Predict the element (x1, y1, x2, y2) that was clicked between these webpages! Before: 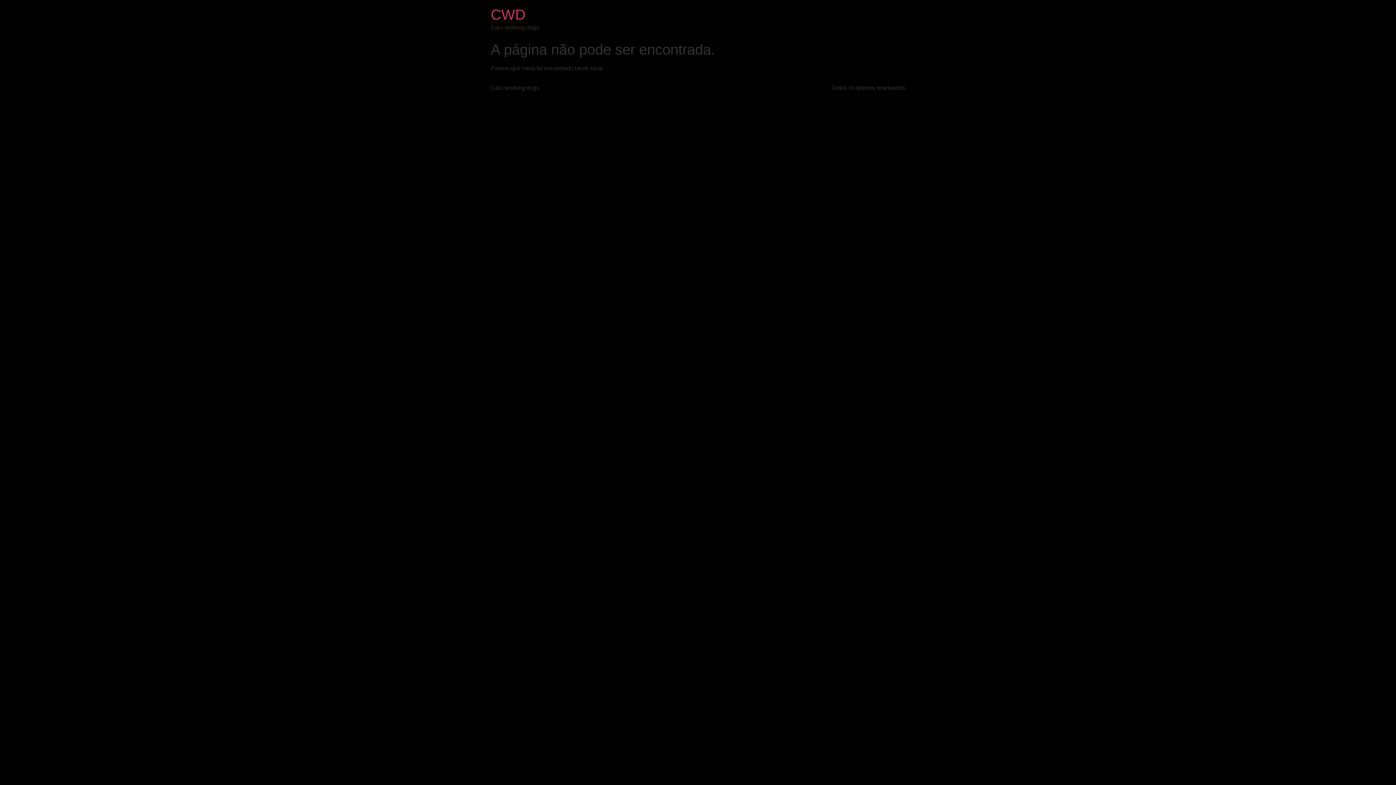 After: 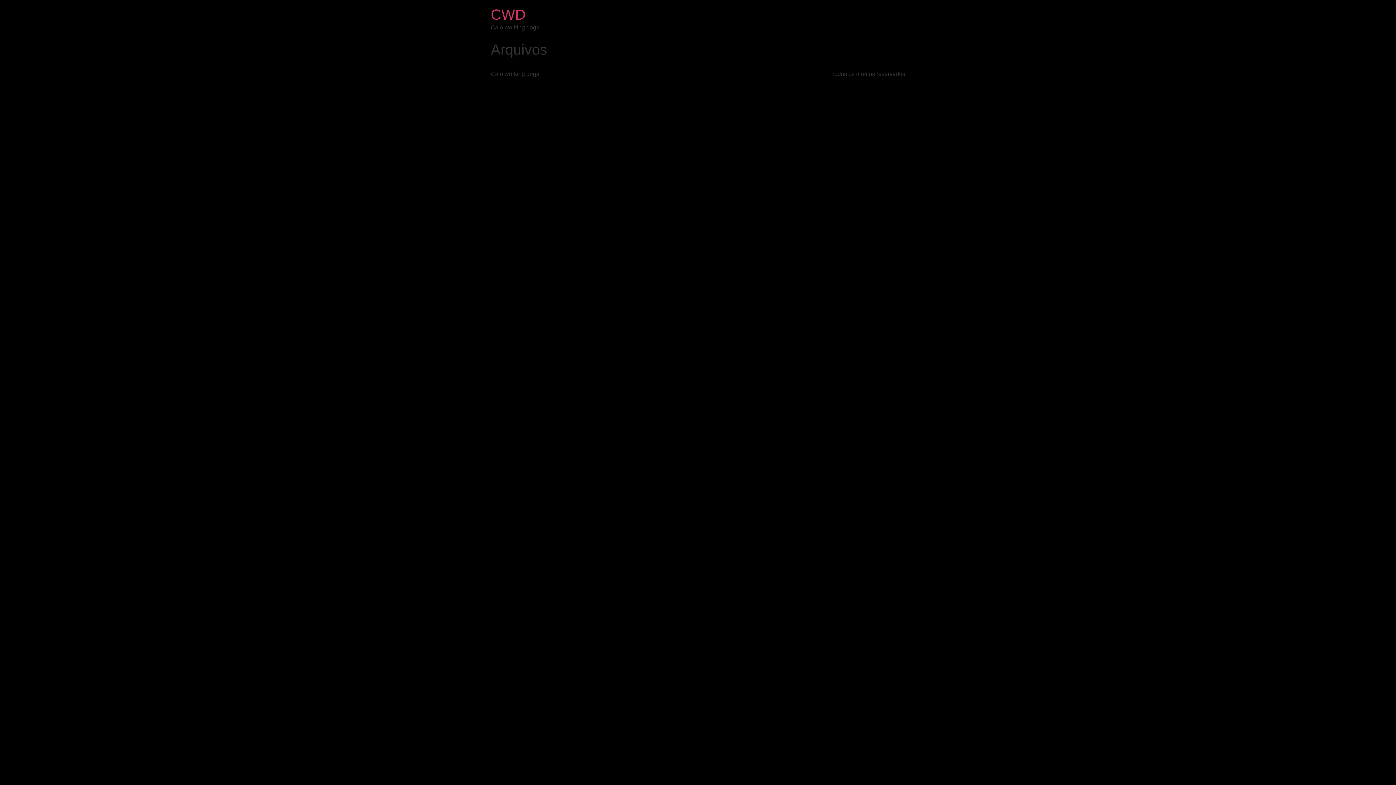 Action: label: CWD bbox: (490, 6, 525, 22)